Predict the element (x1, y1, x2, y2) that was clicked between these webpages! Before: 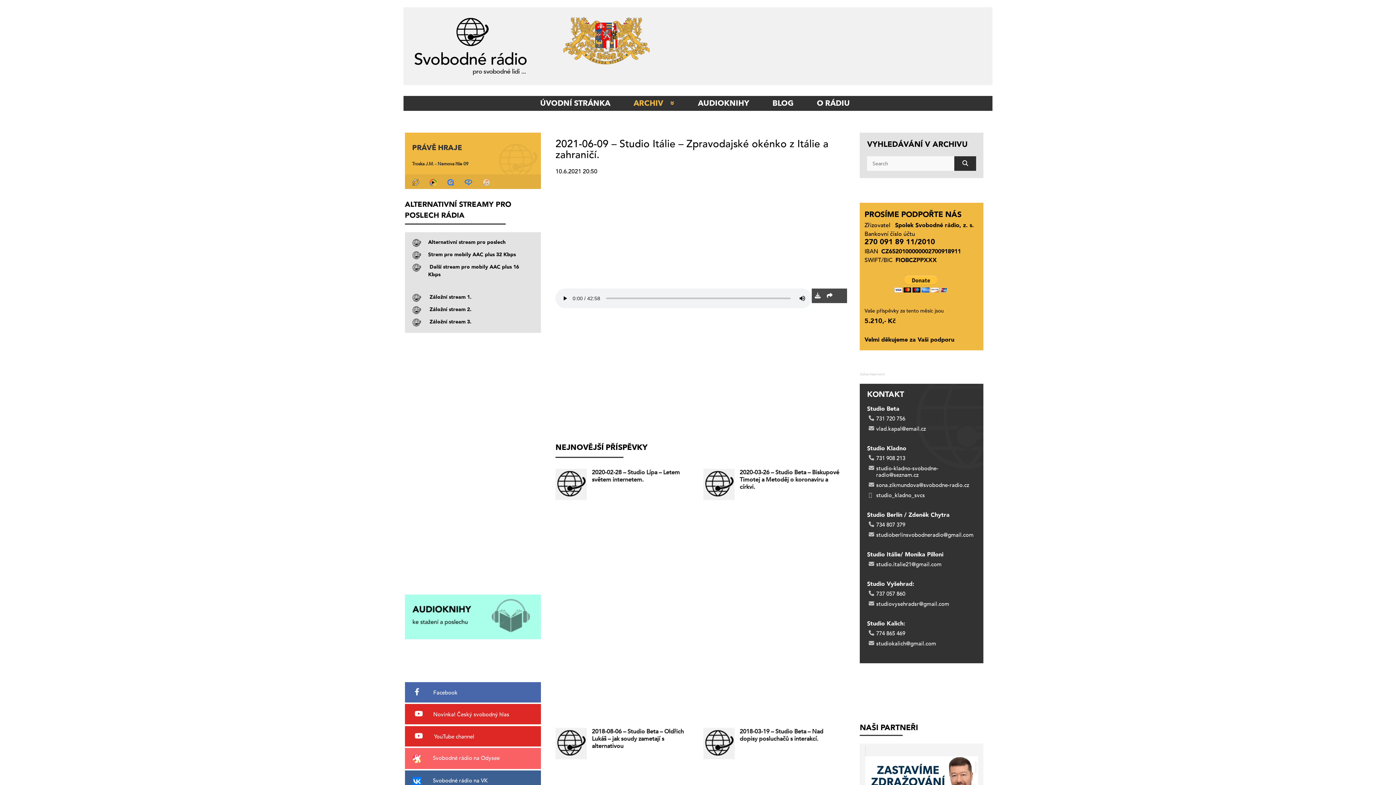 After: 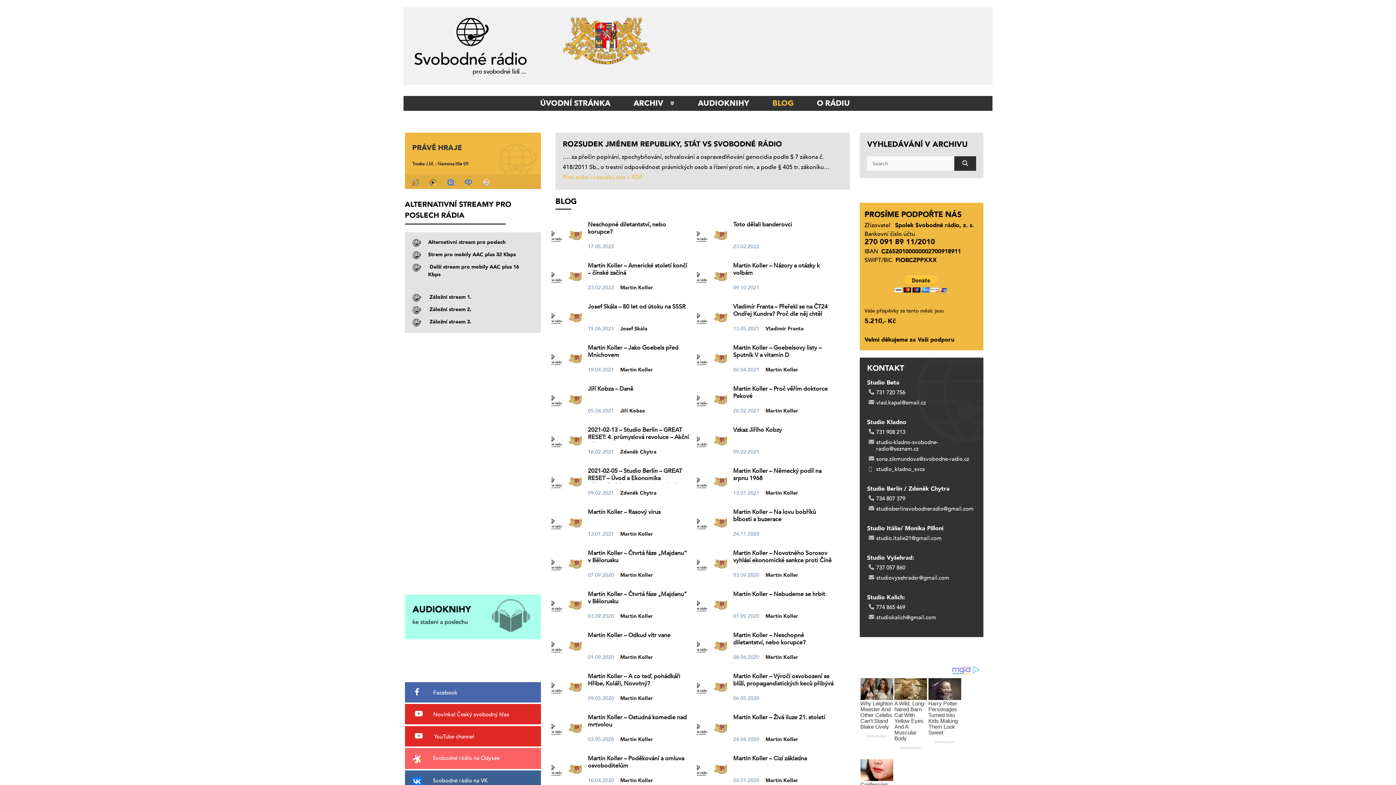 Action: bbox: (772, 98, 793, 108) label: BLOG